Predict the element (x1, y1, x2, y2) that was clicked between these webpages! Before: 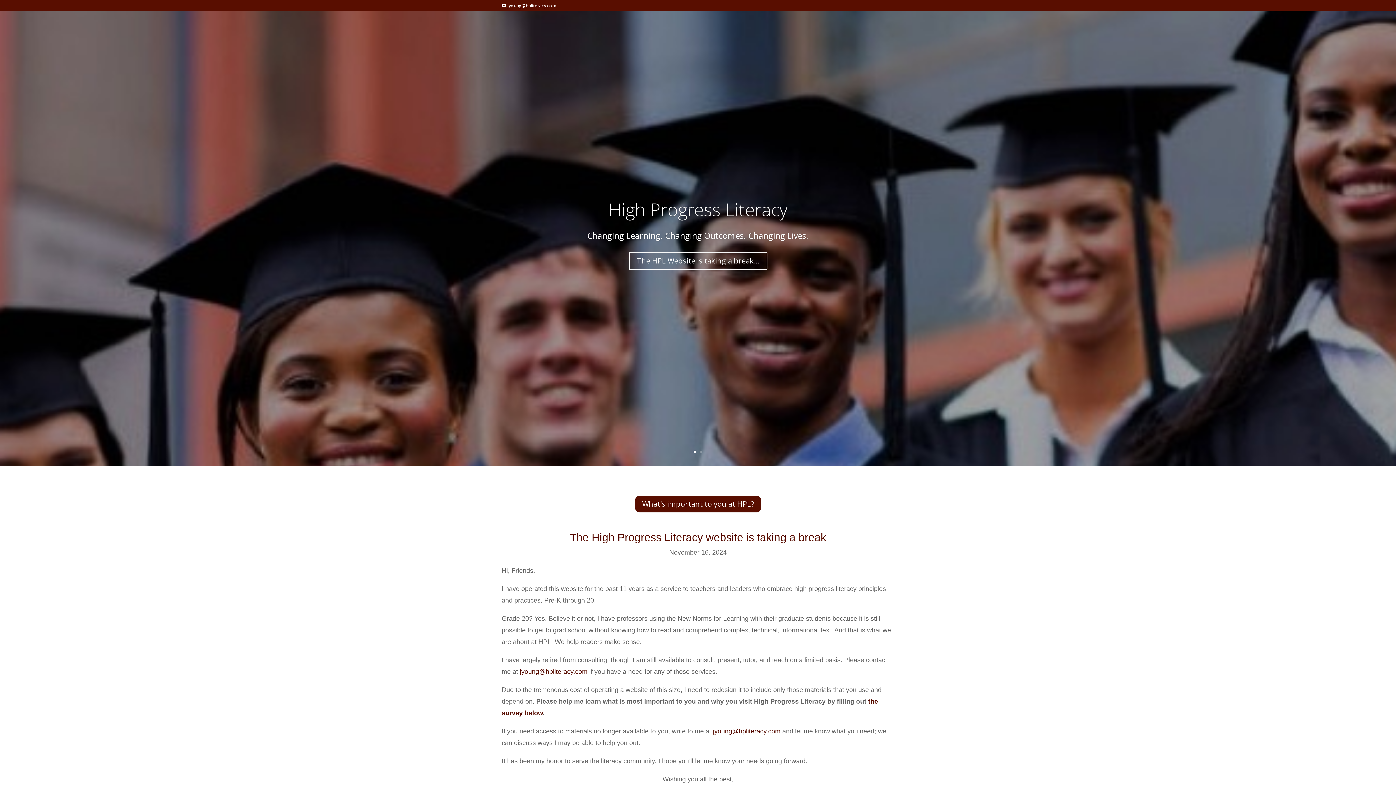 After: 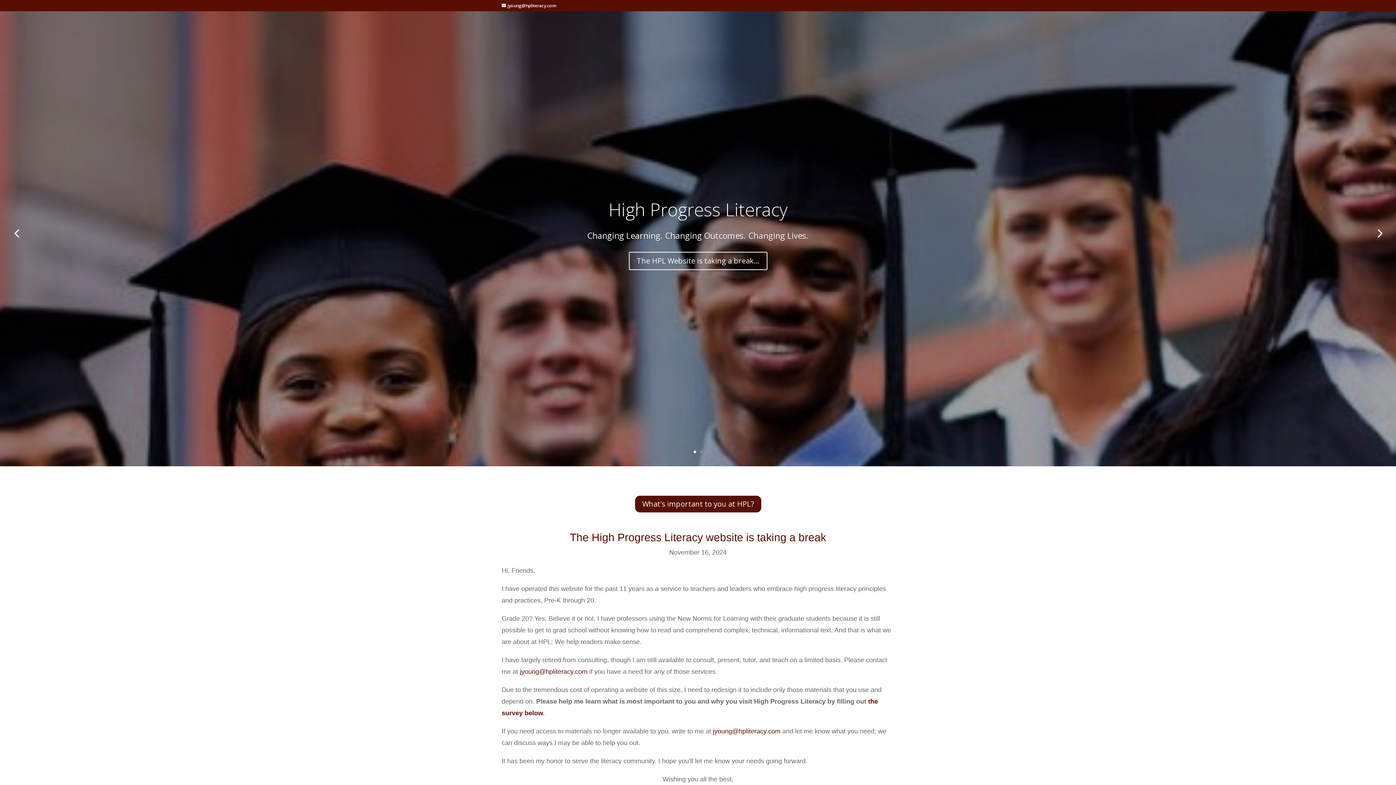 Action: bbox: (693, 450, 696, 453) label: 1